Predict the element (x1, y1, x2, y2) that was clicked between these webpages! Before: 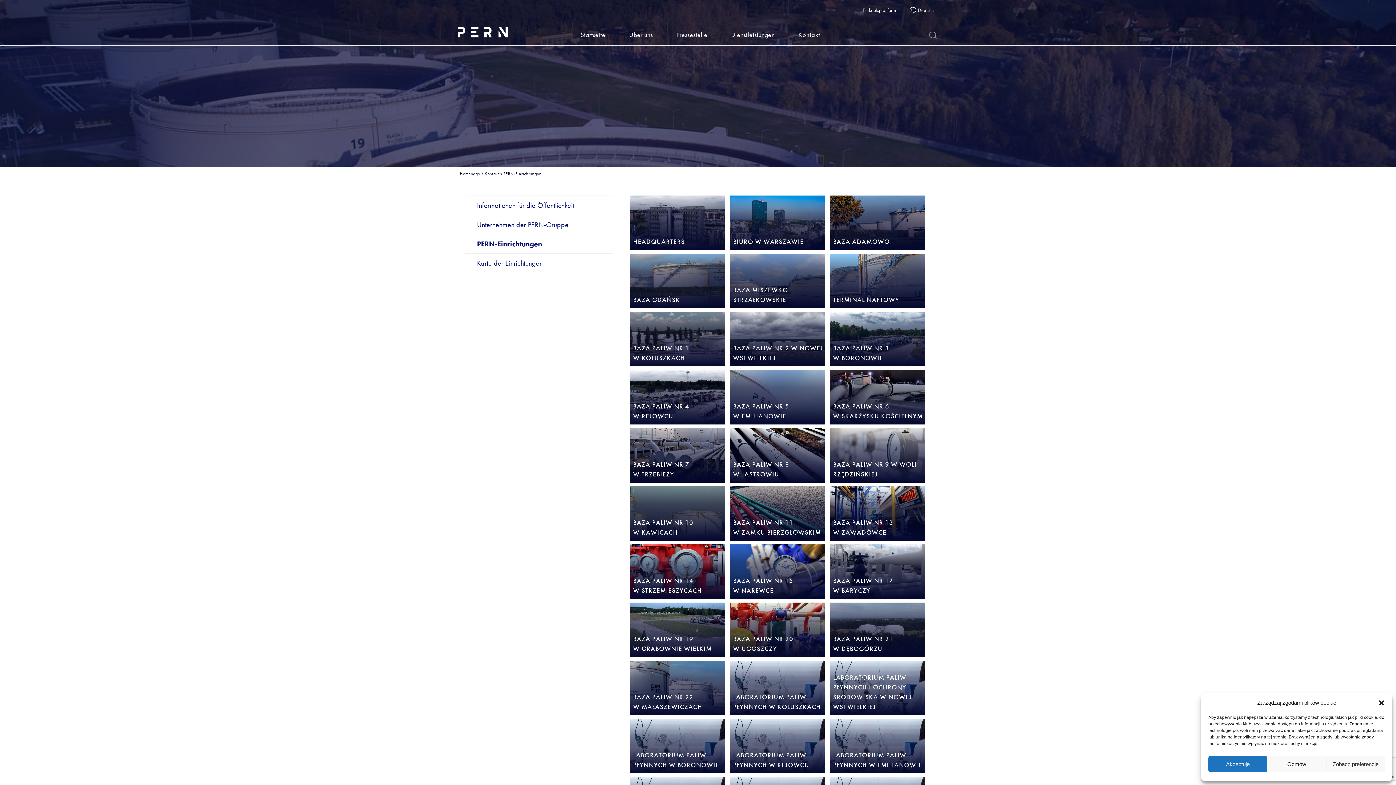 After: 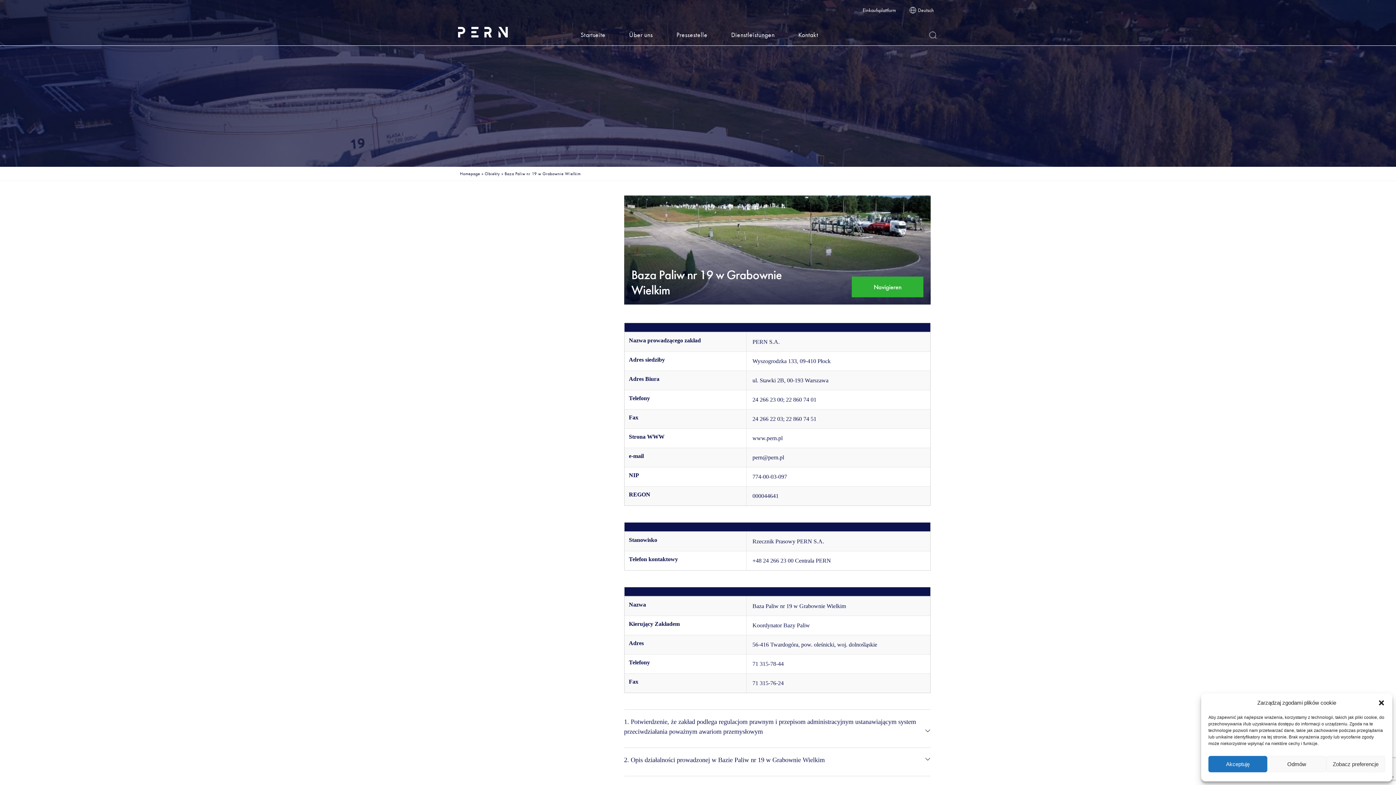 Action: bbox: (633, 634, 725, 653) label: BAZA PALIW NR 19 W GRABOWNIE WIELKIM